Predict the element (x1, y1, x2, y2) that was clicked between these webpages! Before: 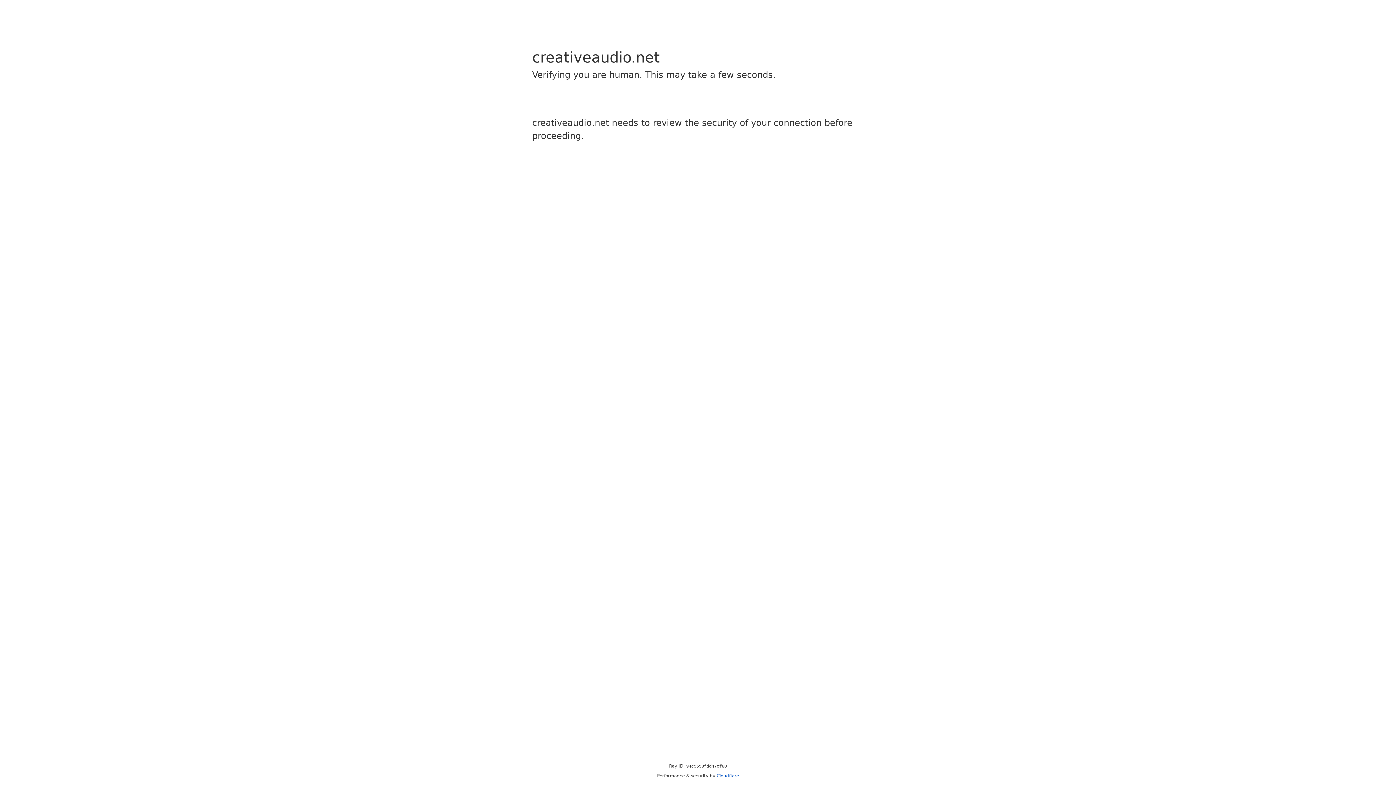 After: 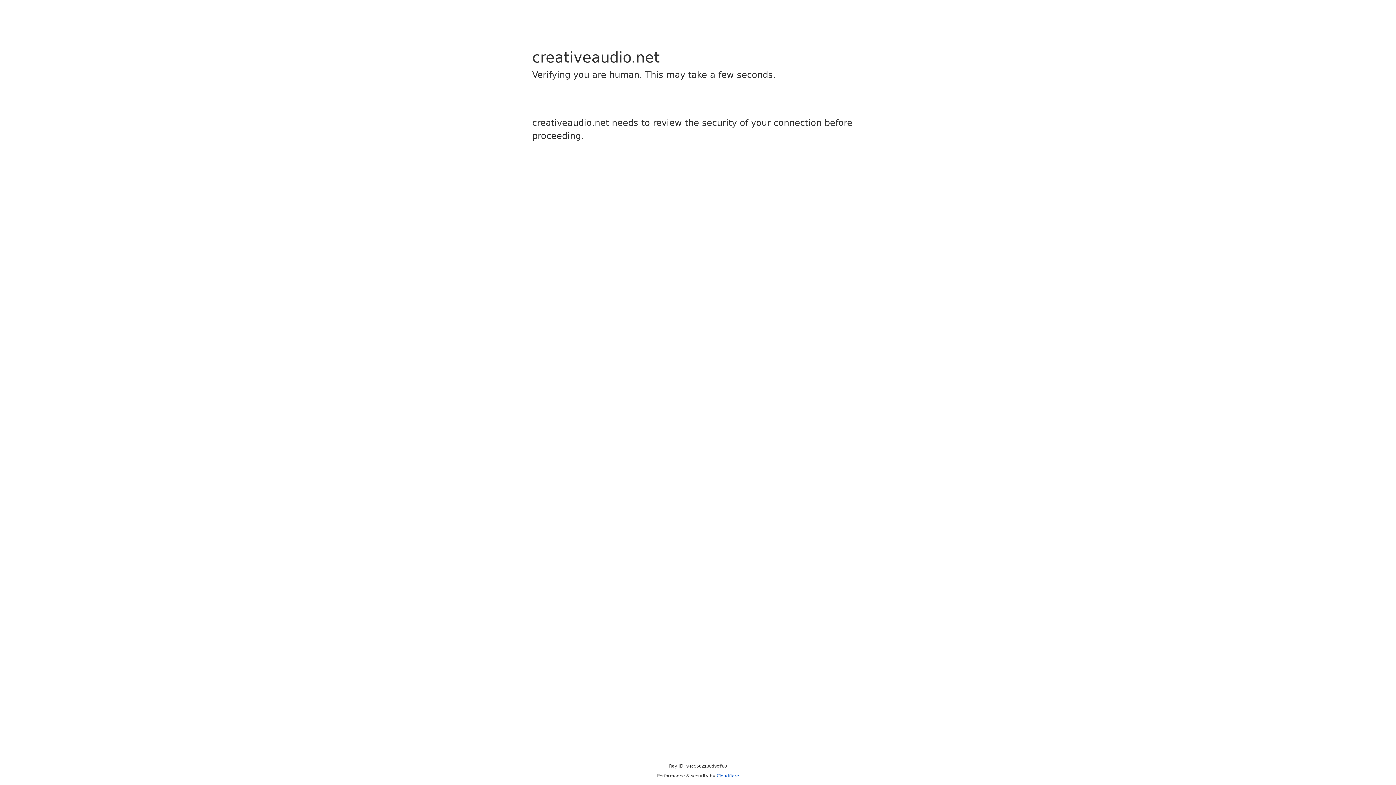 Action: label: Cloudflare bbox: (716, 773, 739, 778)